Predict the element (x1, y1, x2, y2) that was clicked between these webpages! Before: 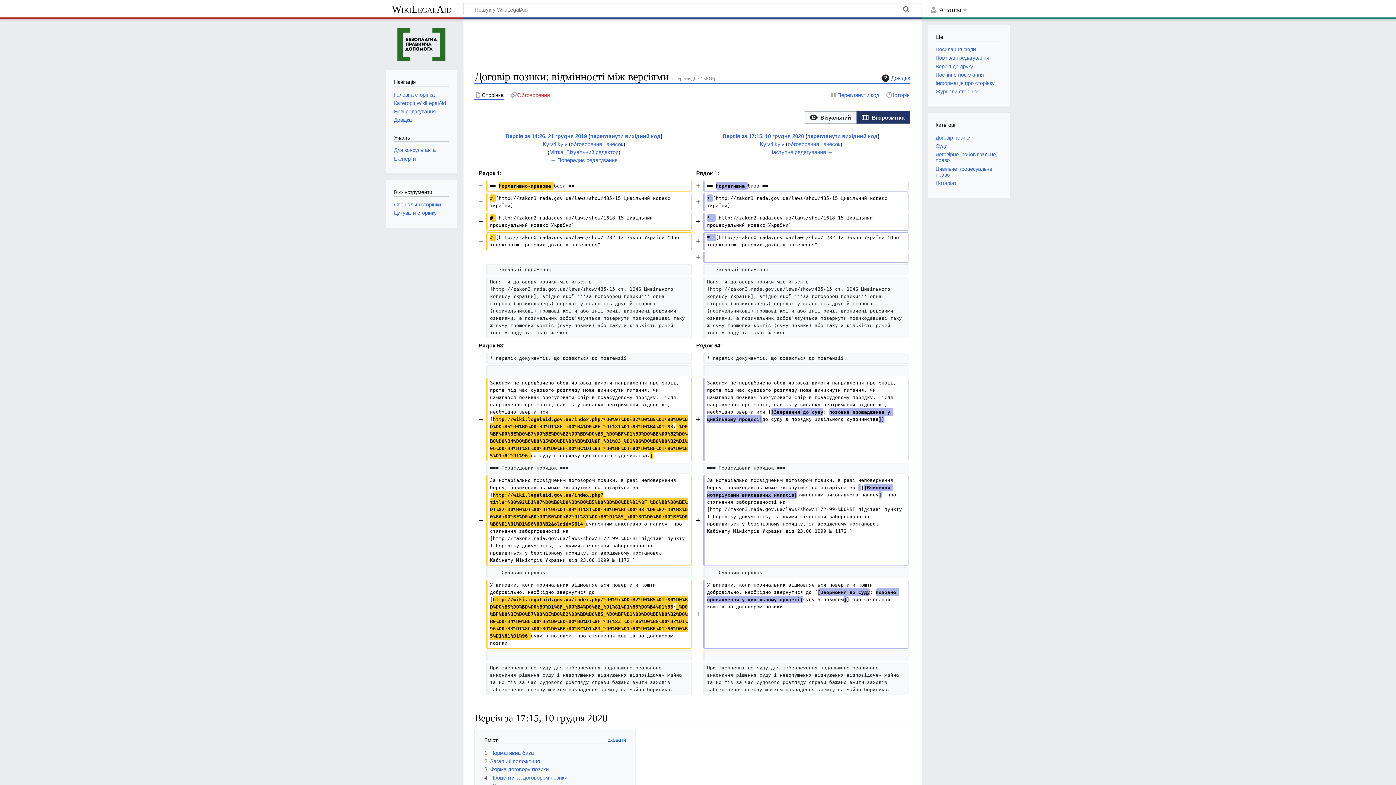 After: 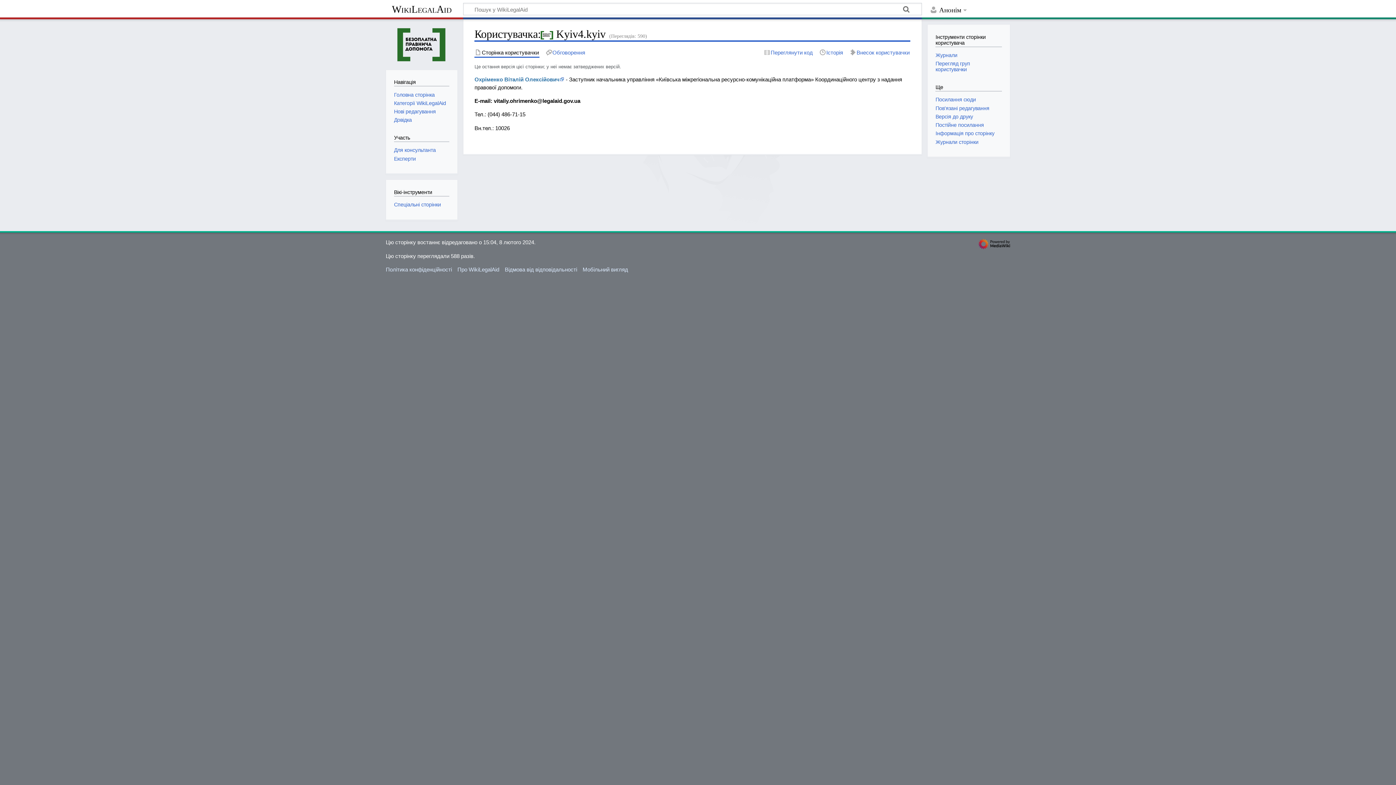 Action: bbox: (759, 141, 784, 147) label: Kyiv4.kyiv